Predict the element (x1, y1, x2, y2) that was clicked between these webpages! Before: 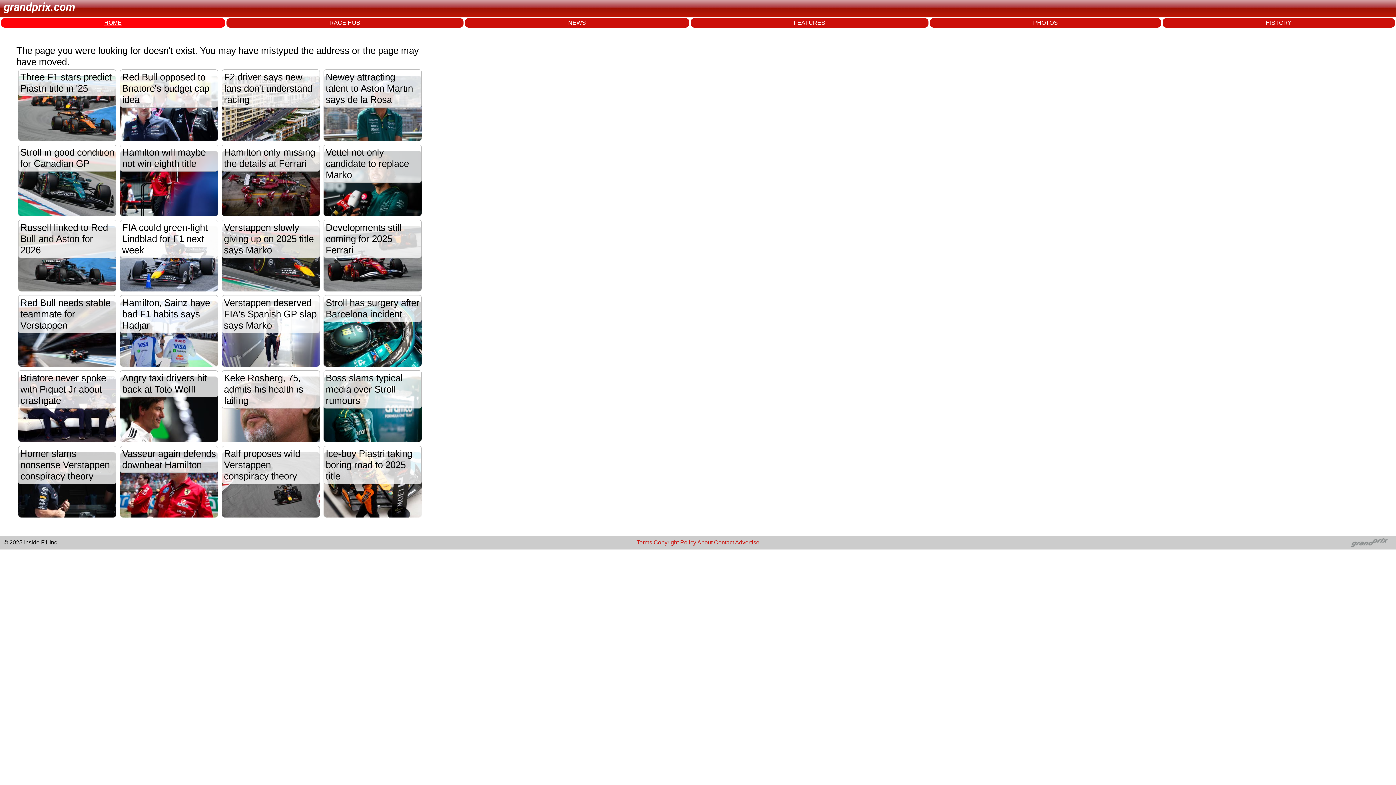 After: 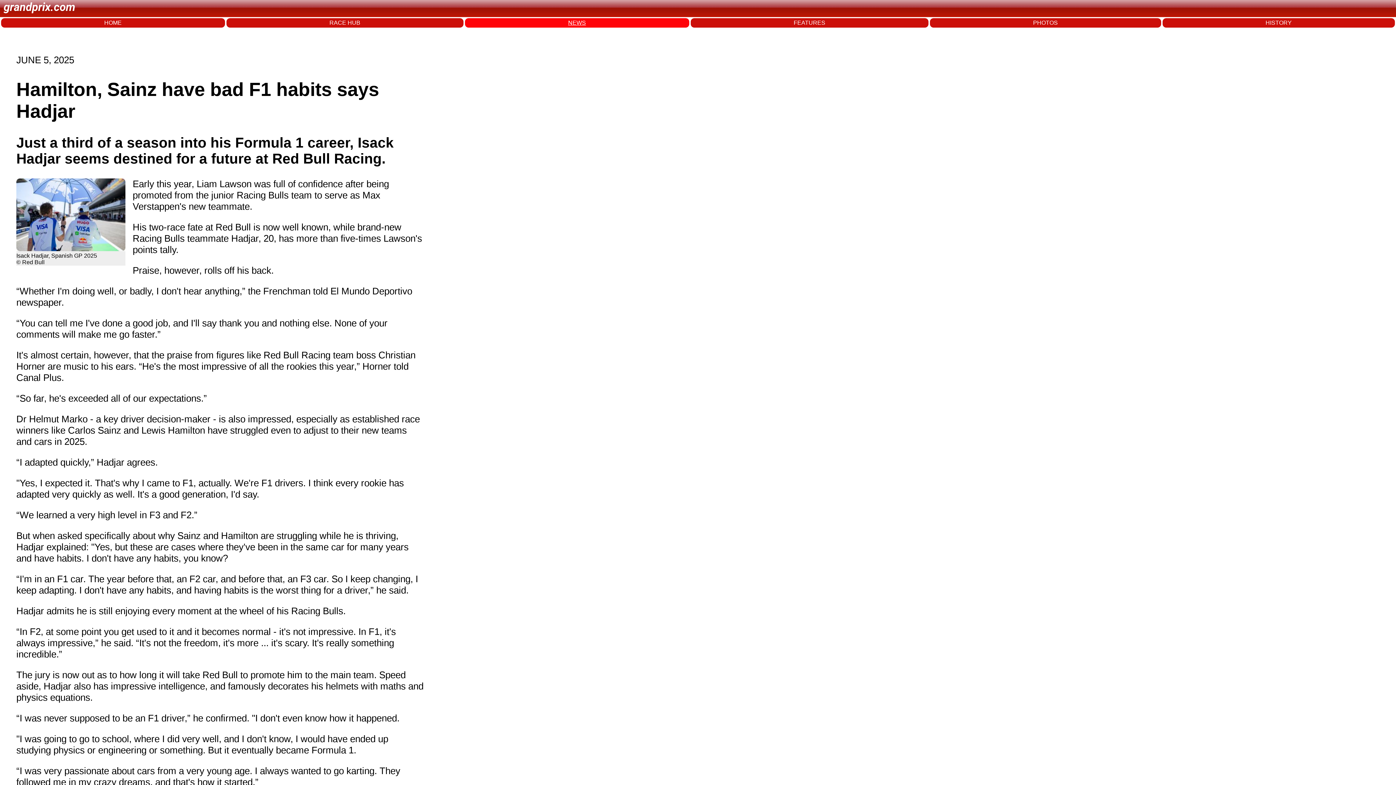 Action: bbox: (120, 301, 218, 366) label: Hamilton, Sainz have bad F1 habits says Hadjar